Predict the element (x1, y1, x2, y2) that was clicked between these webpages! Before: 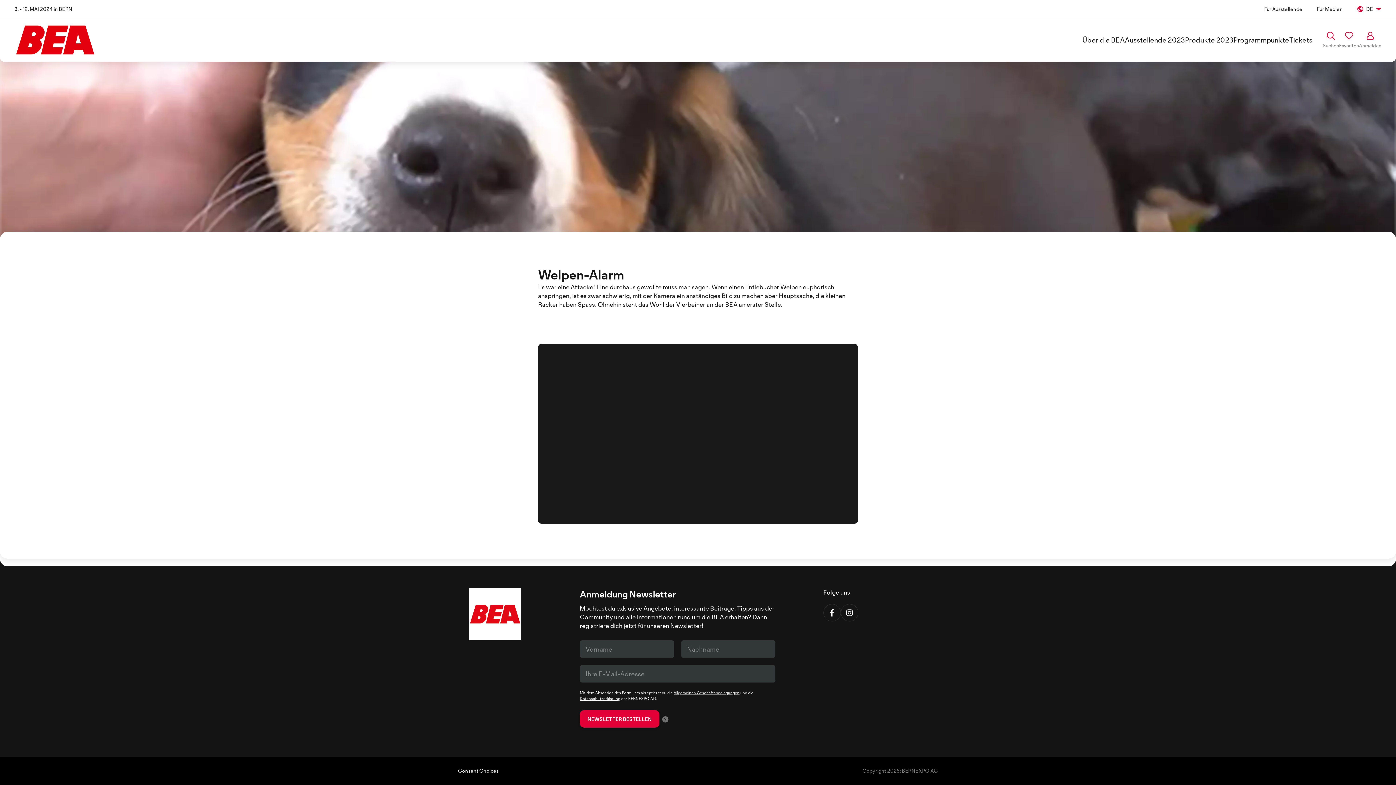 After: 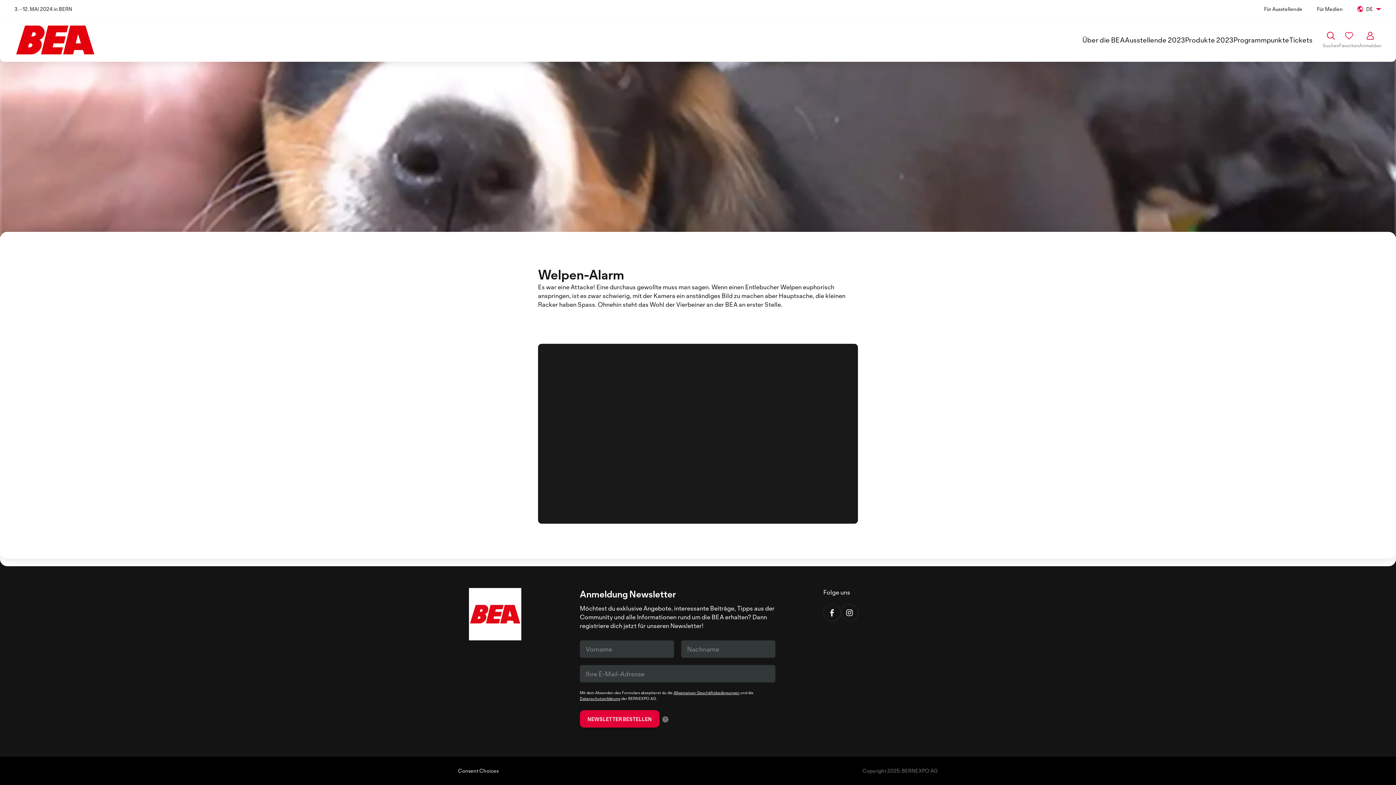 Action: bbox: (1264, 5, 1302, 12) label: Für Ausstellende